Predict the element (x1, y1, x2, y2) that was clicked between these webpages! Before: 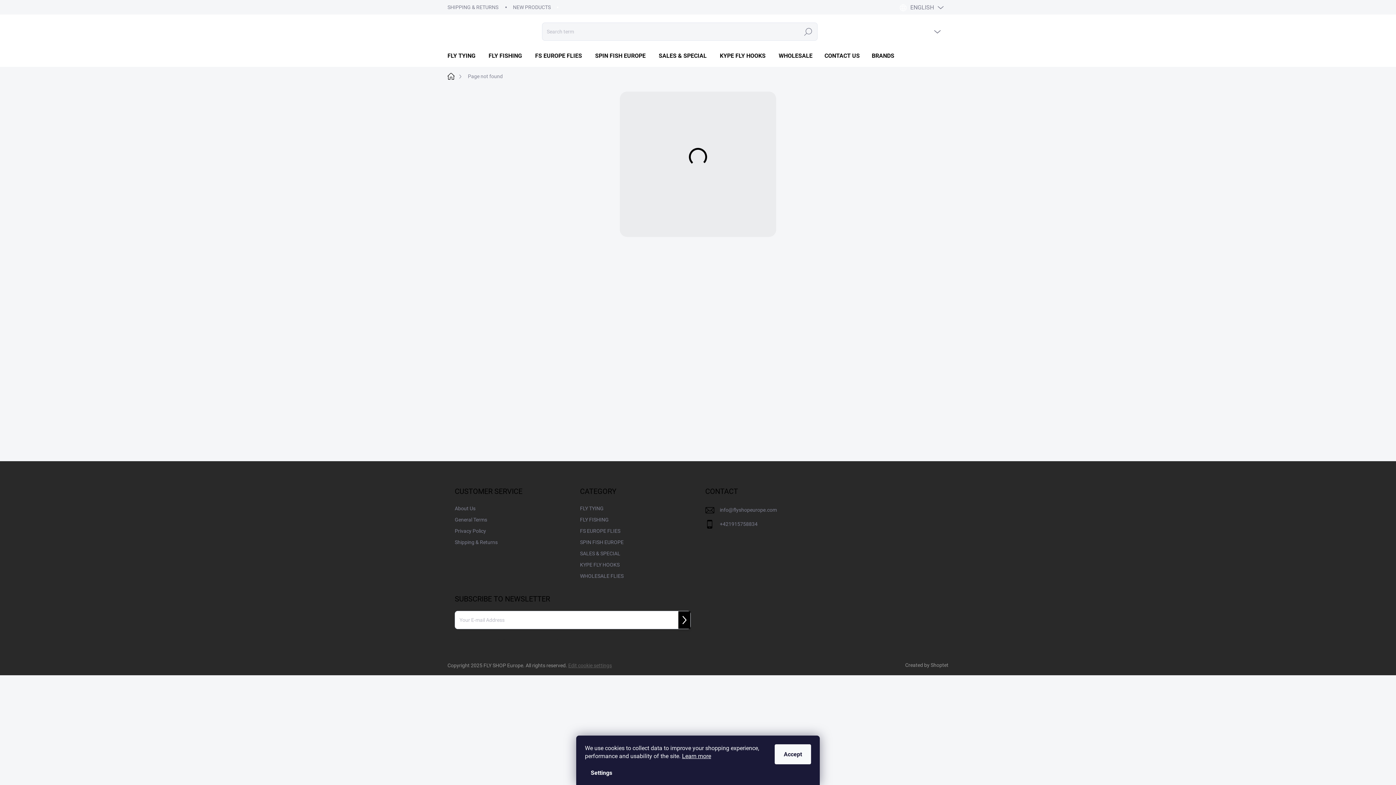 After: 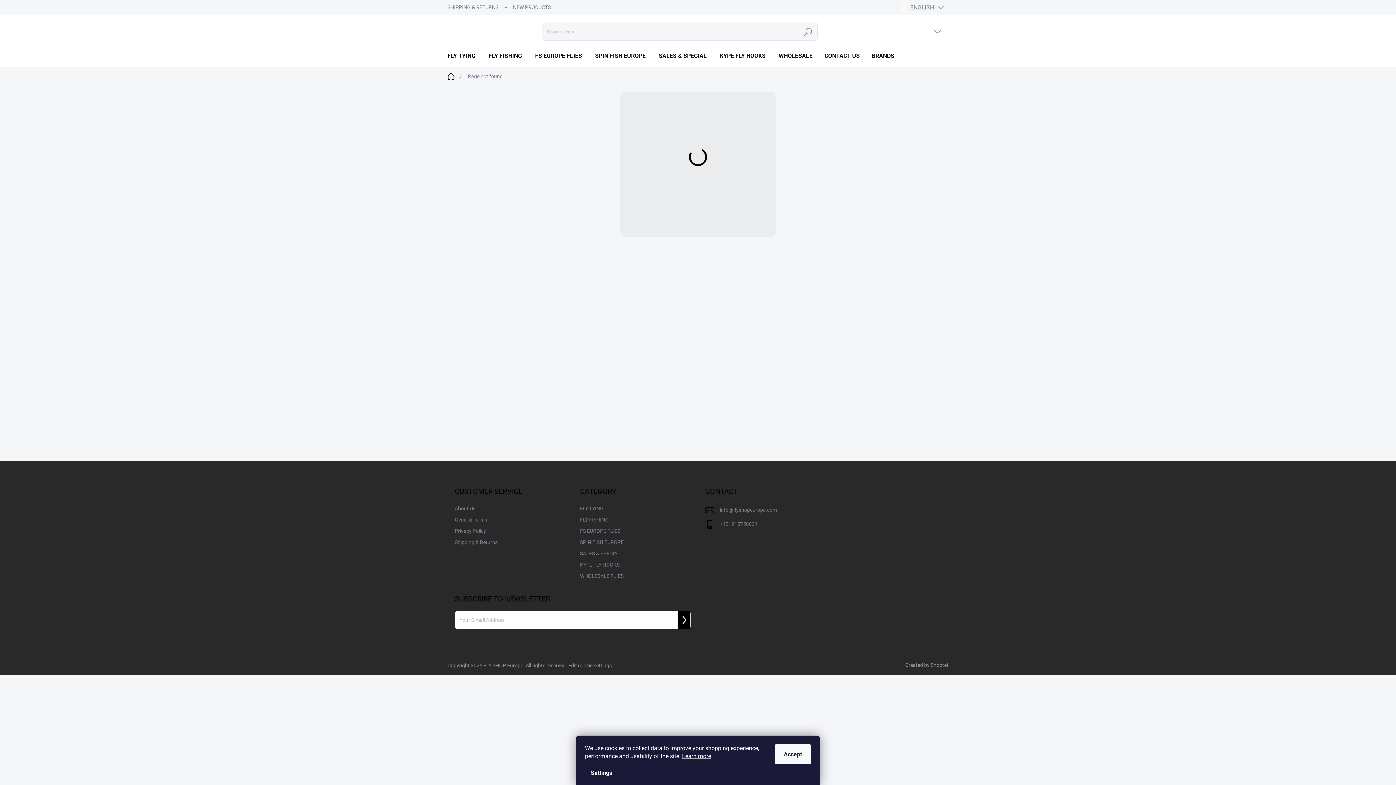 Action: label: Edit cookie settings bbox: (568, 662, 612, 668)